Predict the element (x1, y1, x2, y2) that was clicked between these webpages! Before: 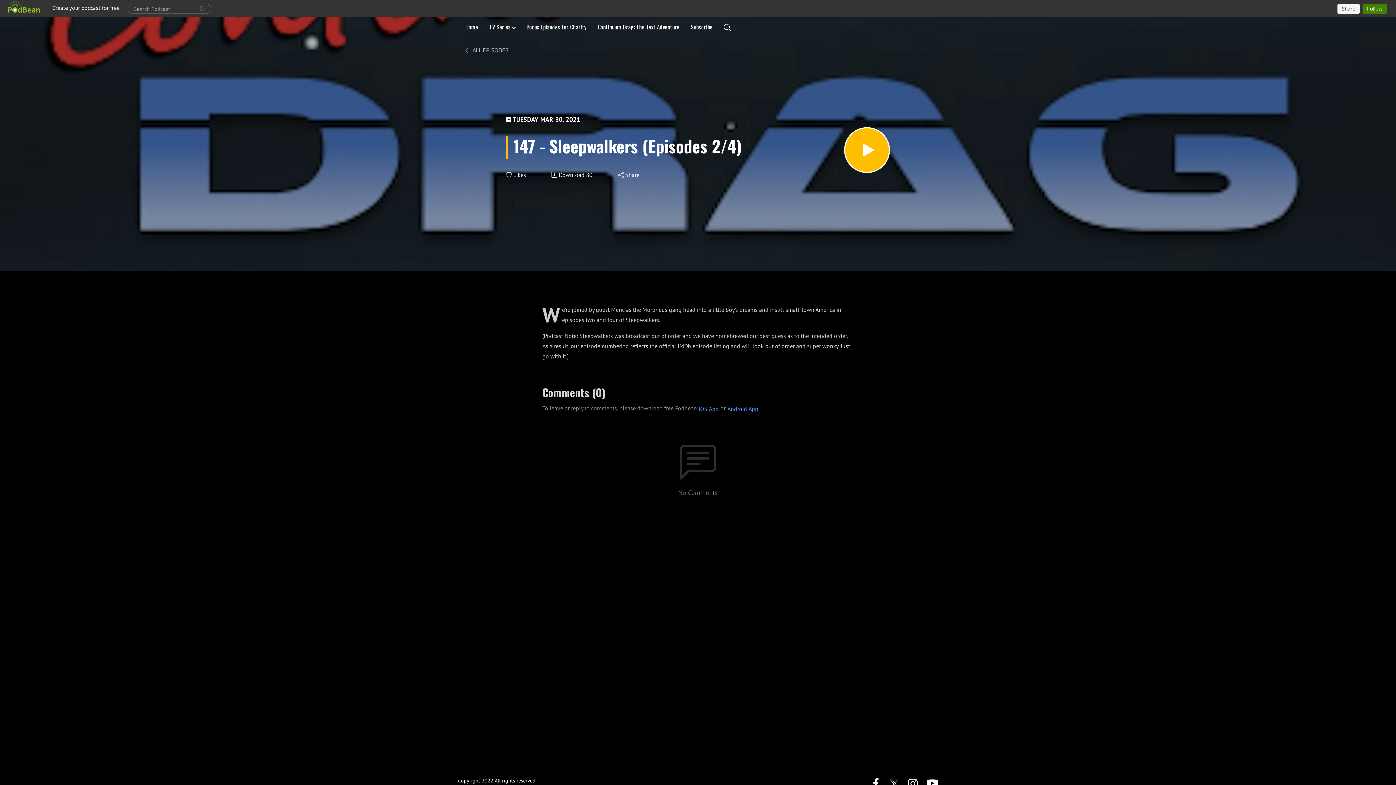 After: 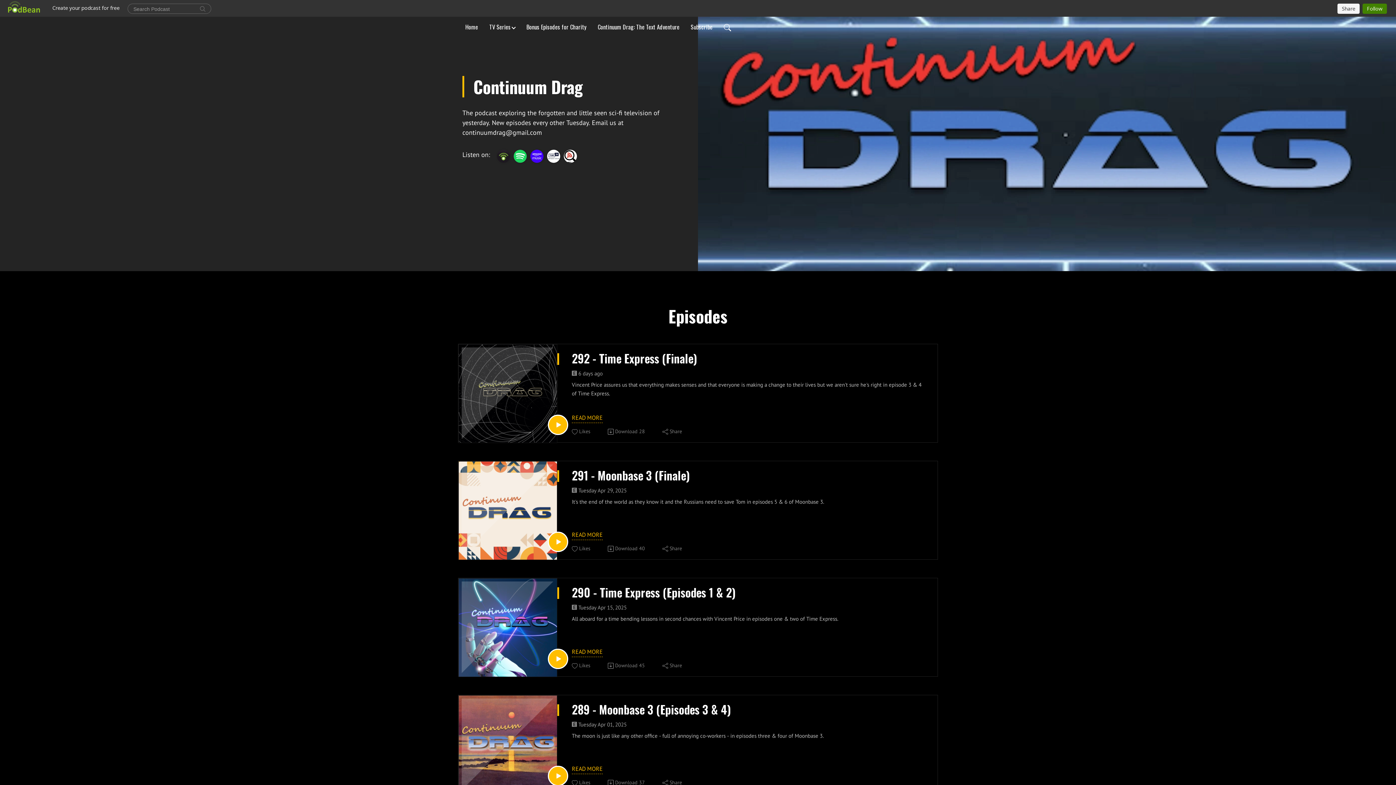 Action: bbox: (462, 45, 508, 54) label:  ALL EPISODES